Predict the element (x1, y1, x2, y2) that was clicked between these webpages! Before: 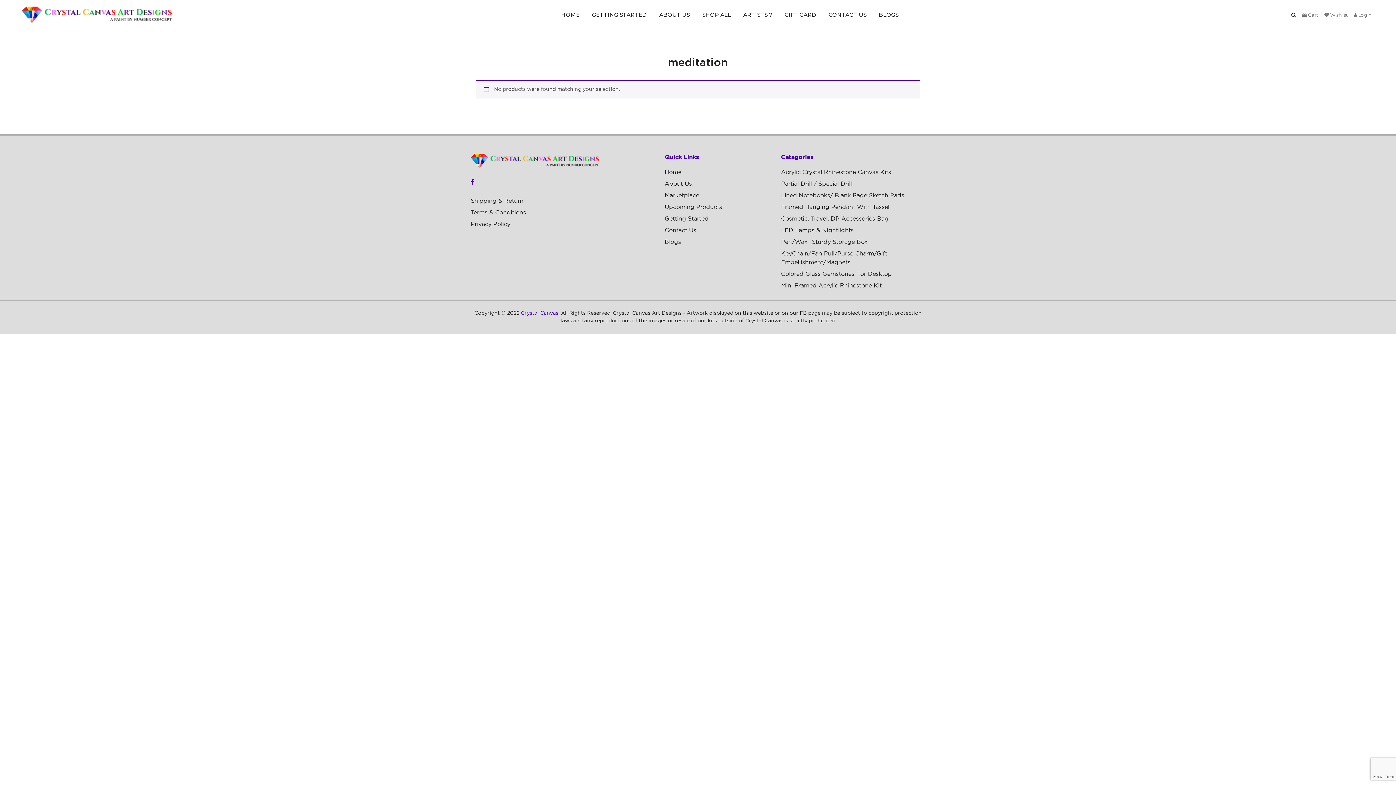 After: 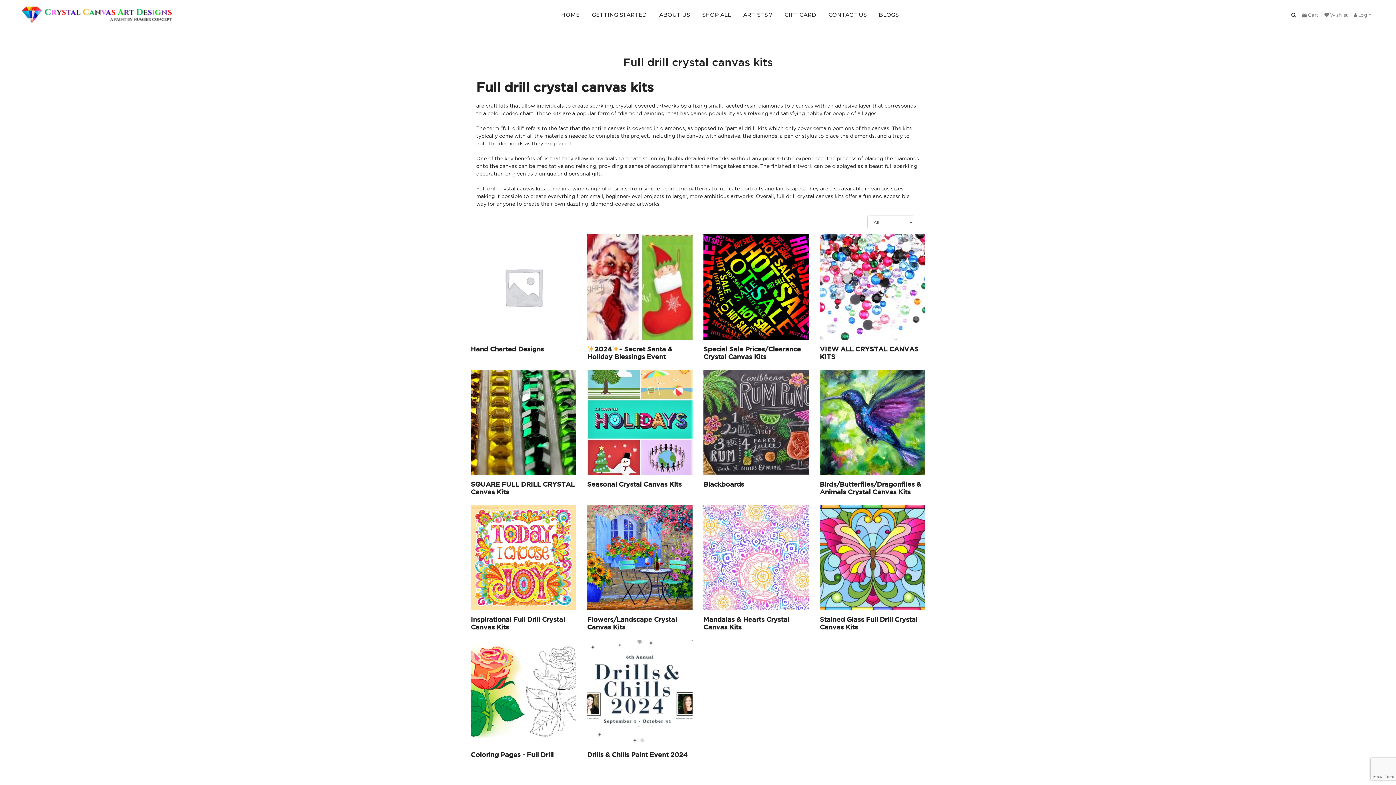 Action: label: Acrylic Crystal Rhinestone Canvas Kits bbox: (781, 169, 891, 175)